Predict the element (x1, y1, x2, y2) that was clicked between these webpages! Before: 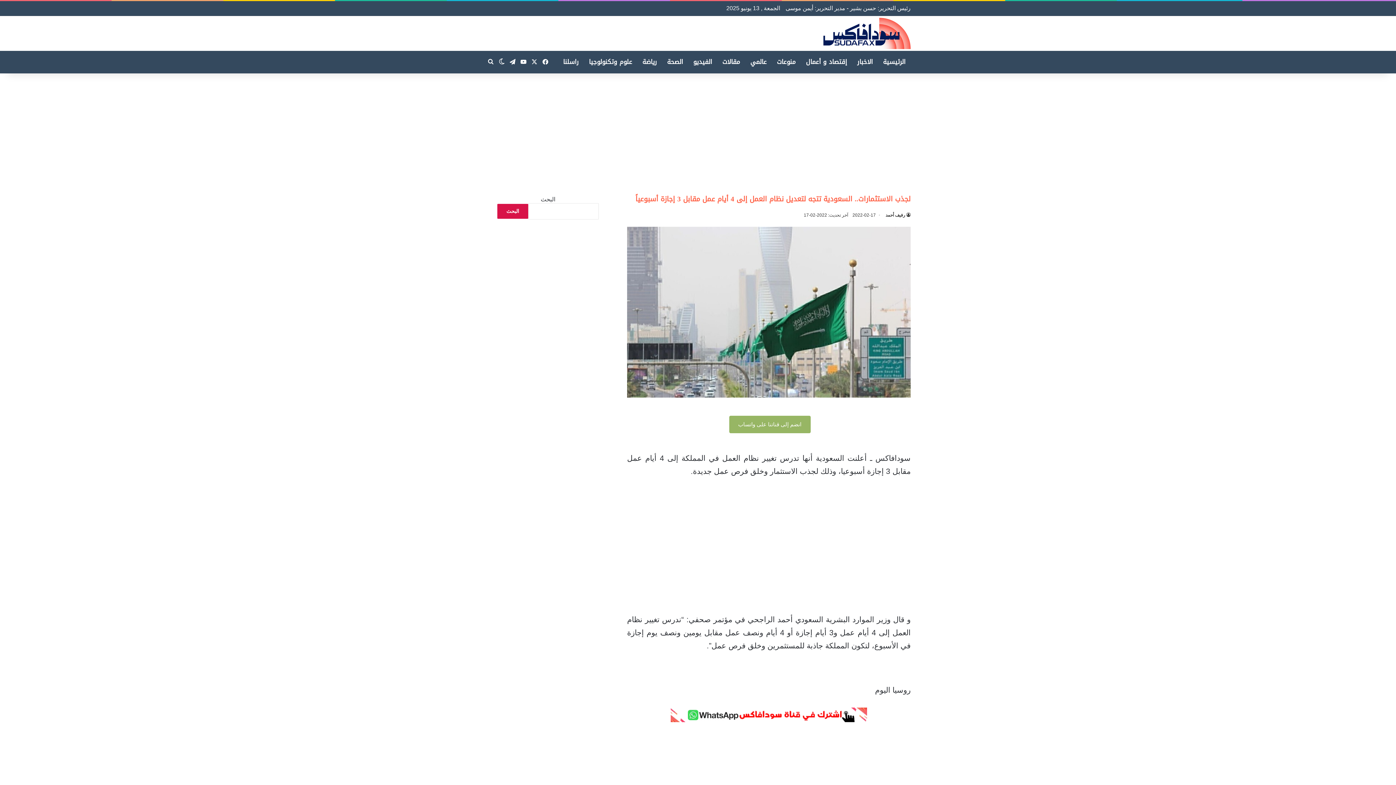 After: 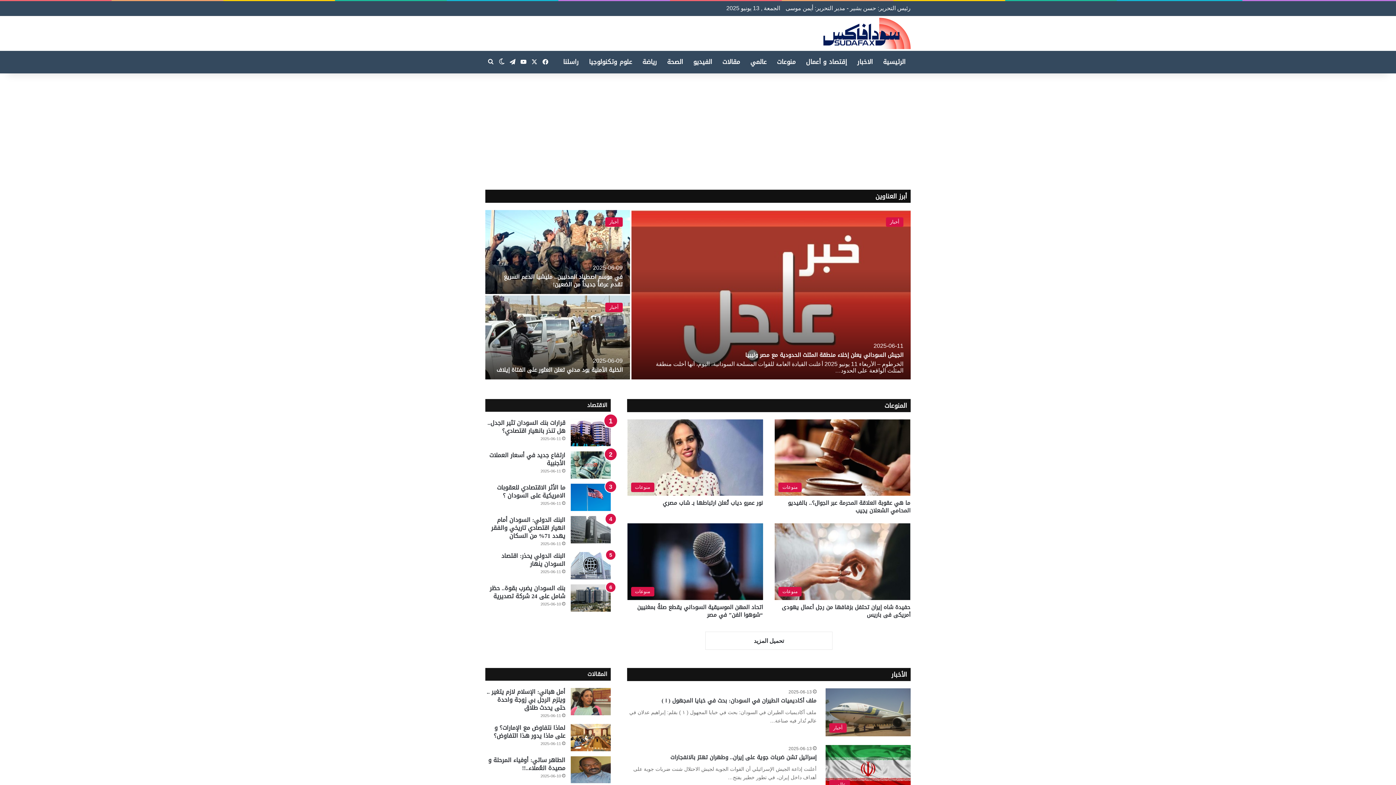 Action: bbox: (878, 50, 910, 72) label: الرئيسية